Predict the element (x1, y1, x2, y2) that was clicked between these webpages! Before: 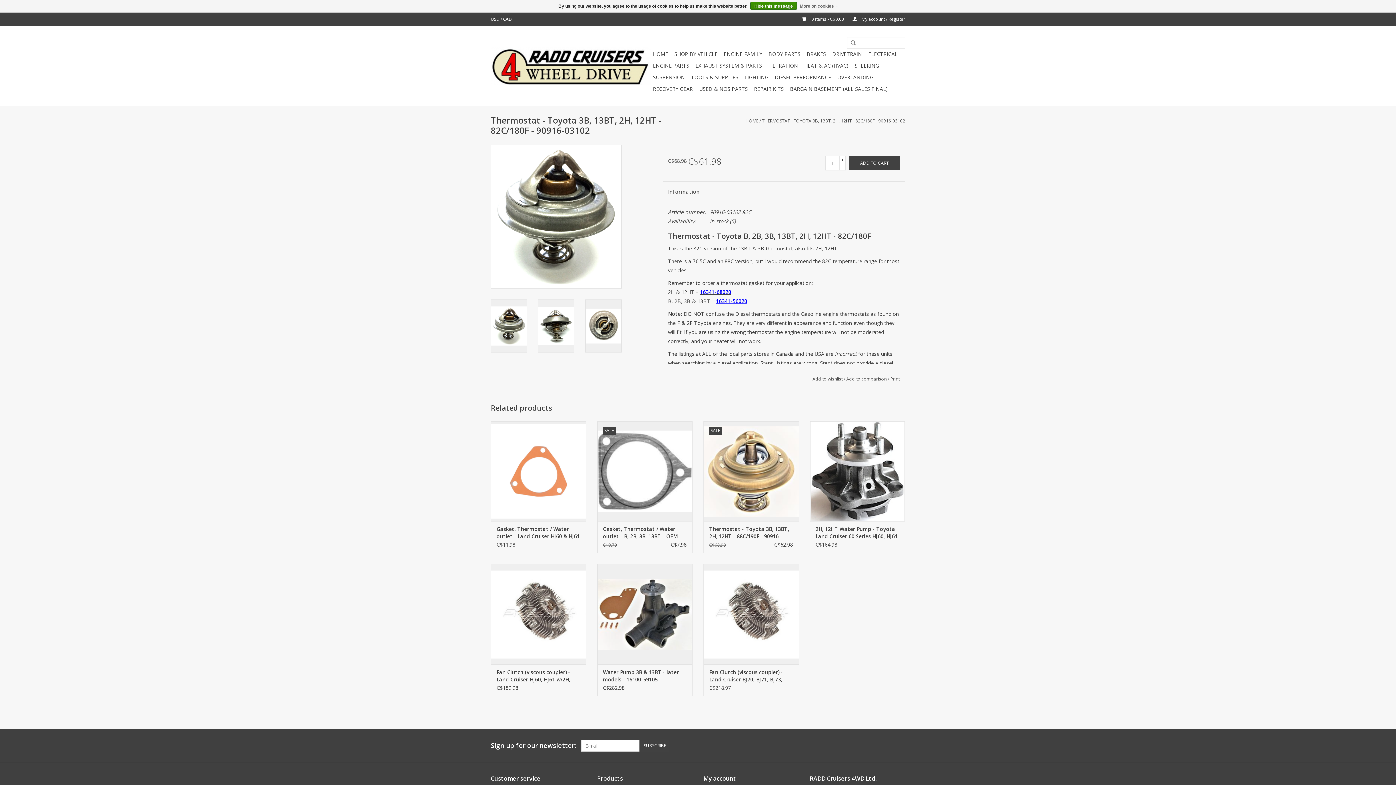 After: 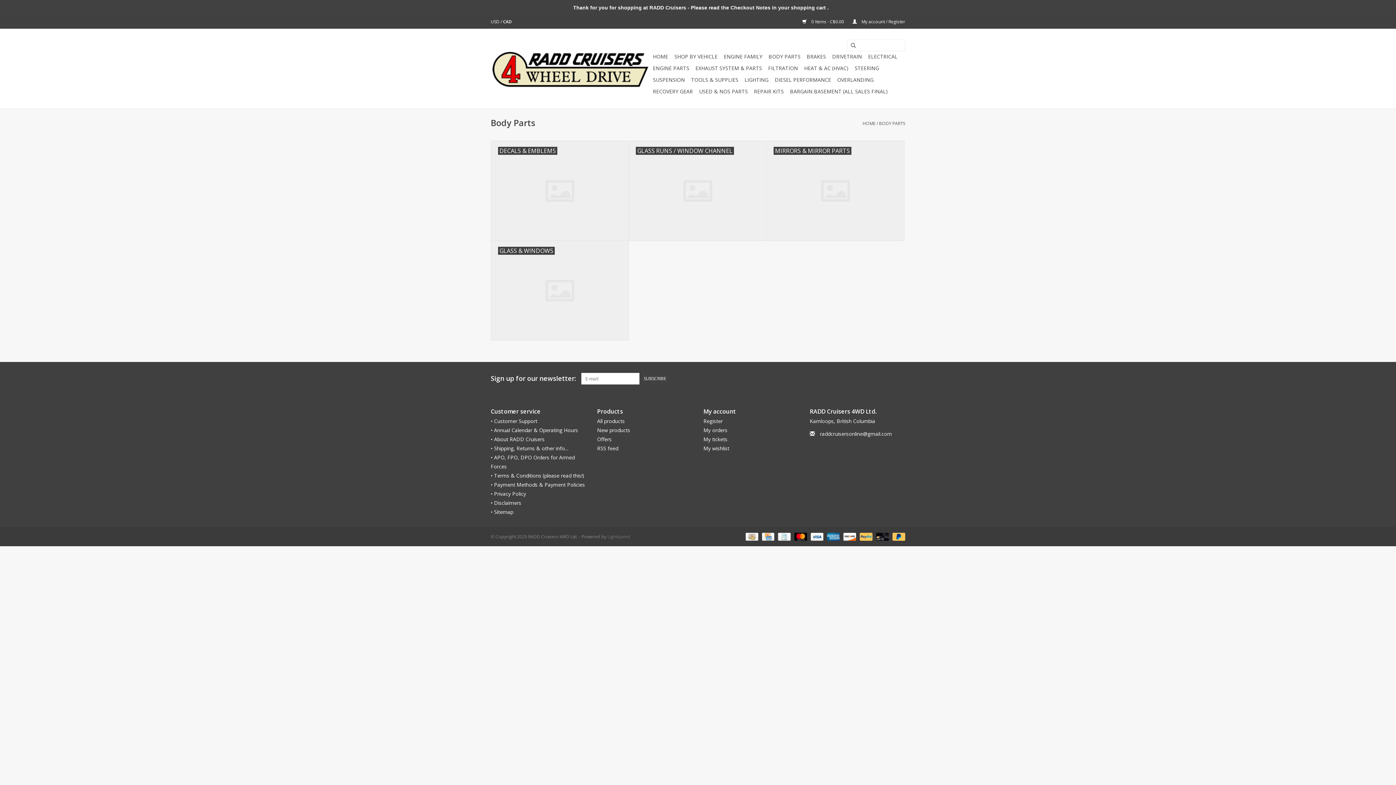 Action: bbox: (766, 48, 802, 60) label: BODY PARTS